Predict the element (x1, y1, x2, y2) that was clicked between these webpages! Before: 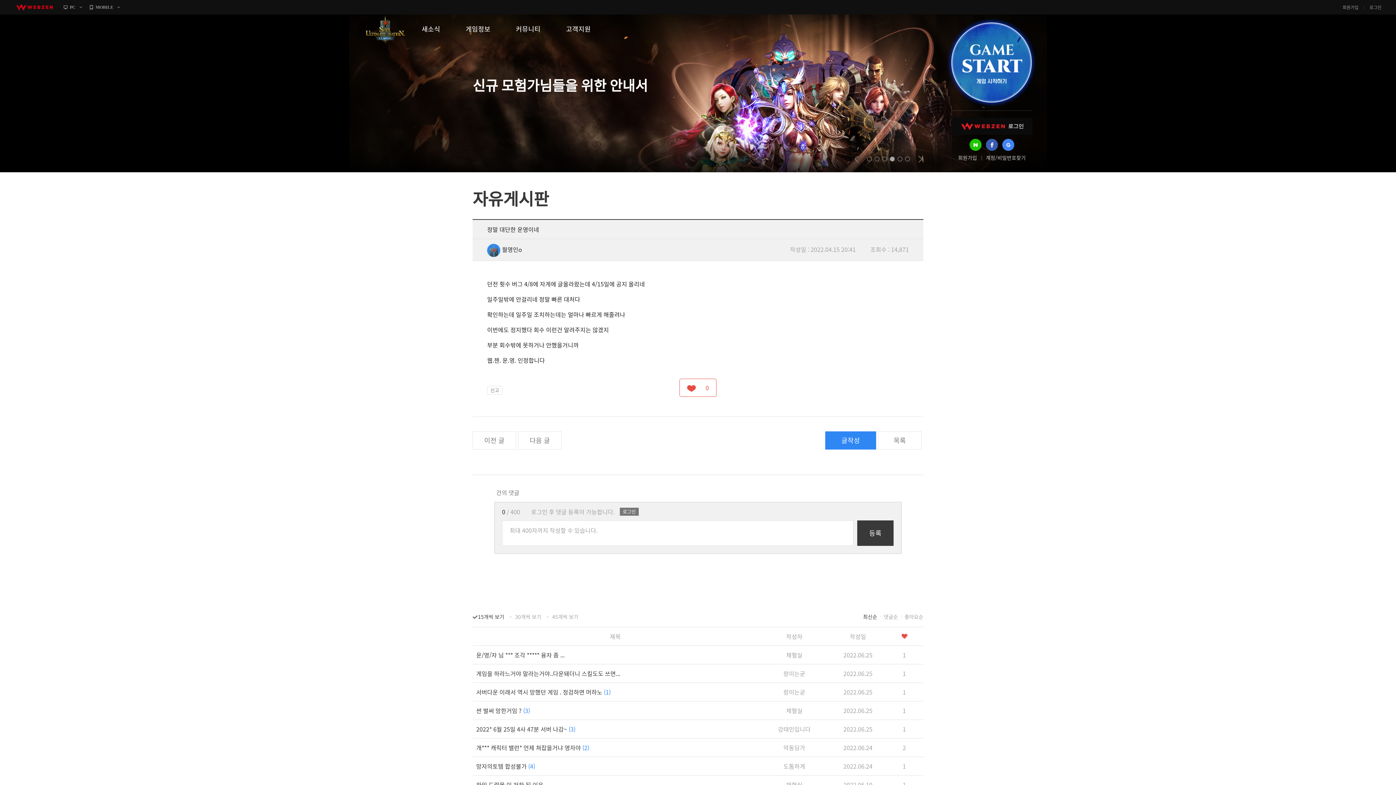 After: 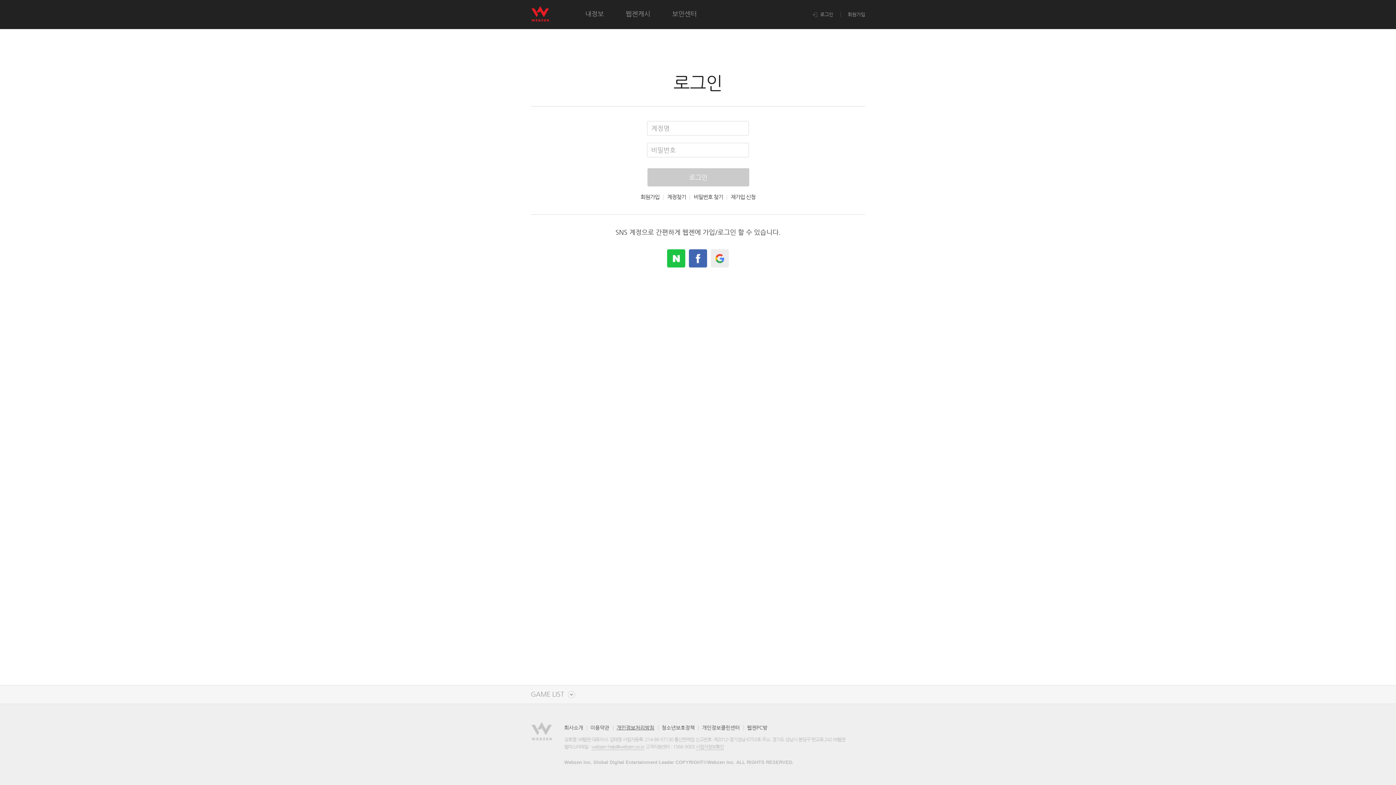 Action: label: 신고 bbox: (487, 386, 502, 394)